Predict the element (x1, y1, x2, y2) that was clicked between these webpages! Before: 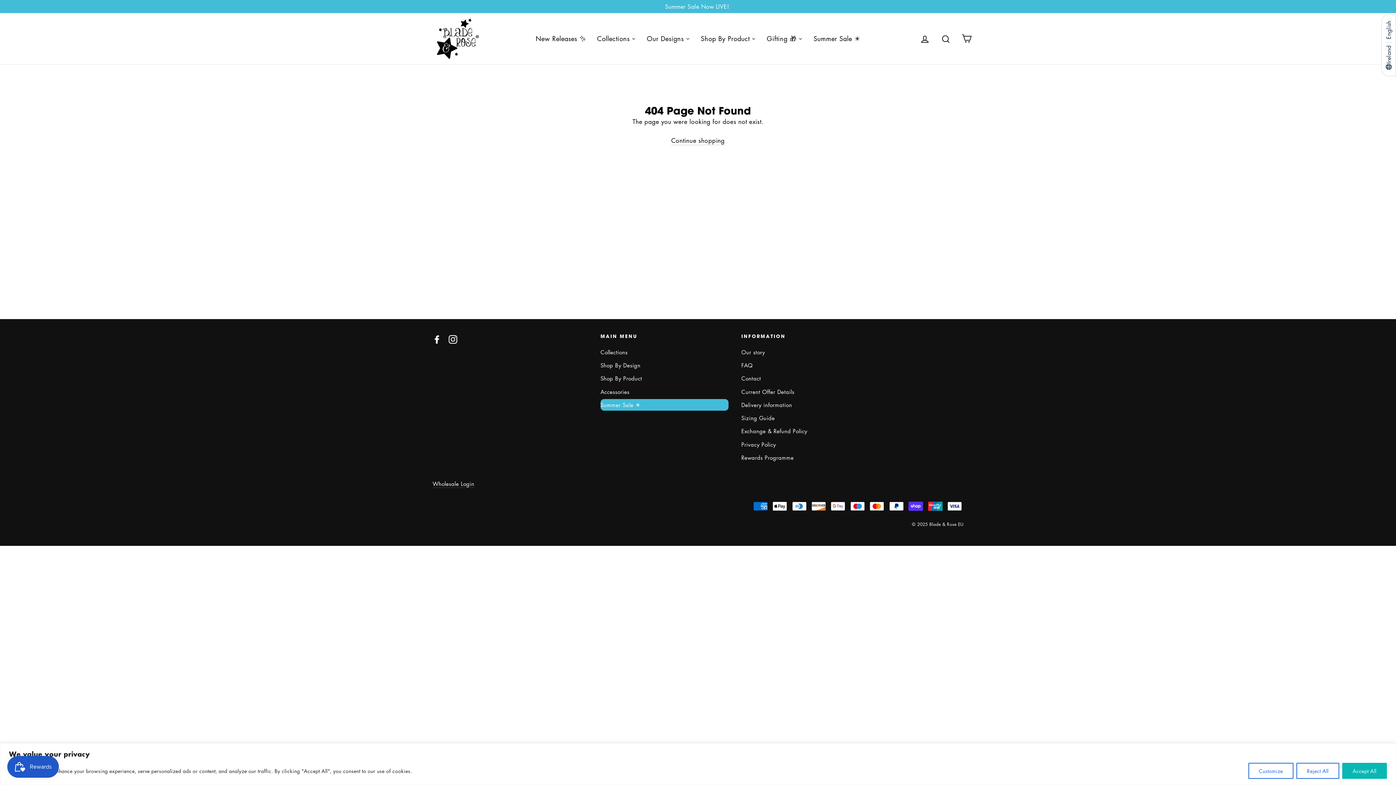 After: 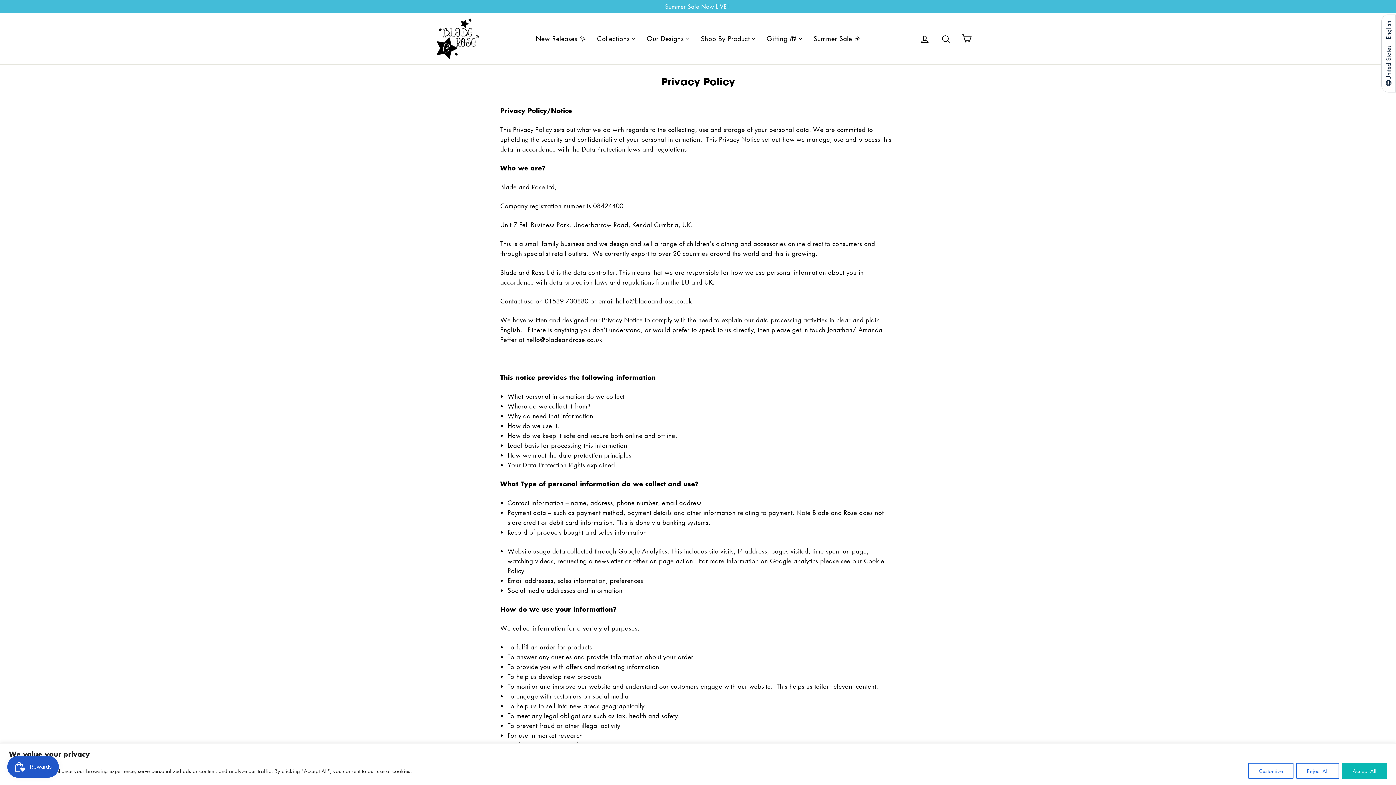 Action: label: Privacy Policy bbox: (741, 438, 866, 450)